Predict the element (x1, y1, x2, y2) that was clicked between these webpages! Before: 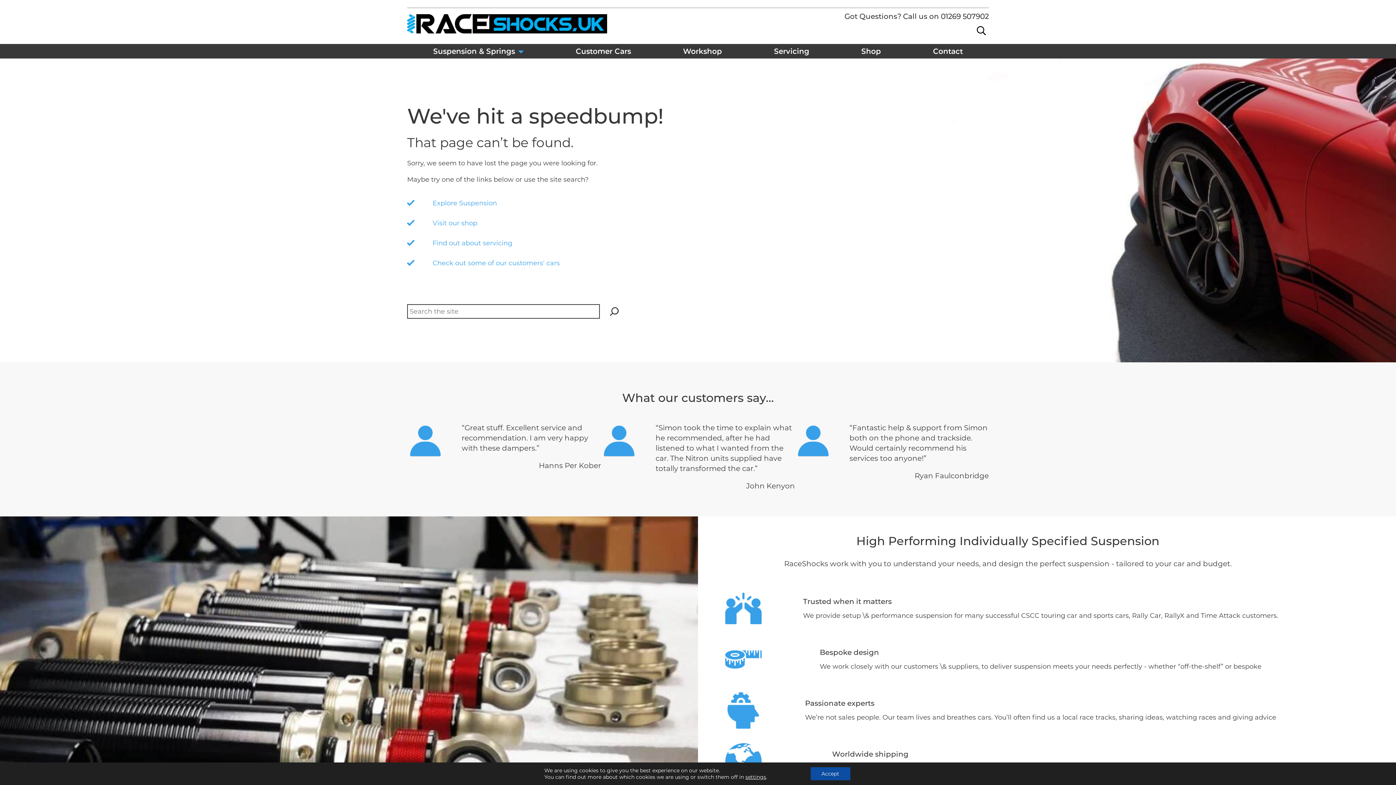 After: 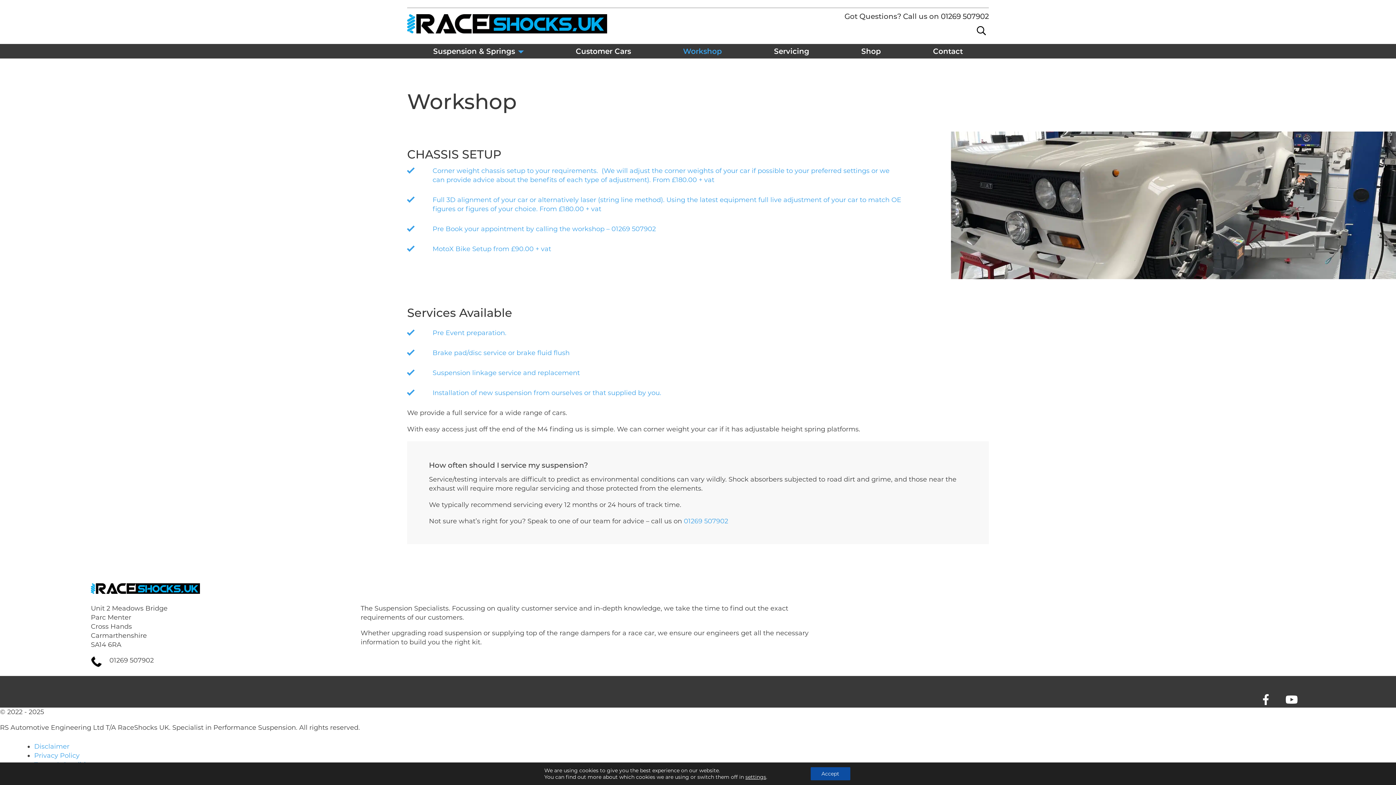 Action: bbox: (657, 44, 748, 58) label: Workshop